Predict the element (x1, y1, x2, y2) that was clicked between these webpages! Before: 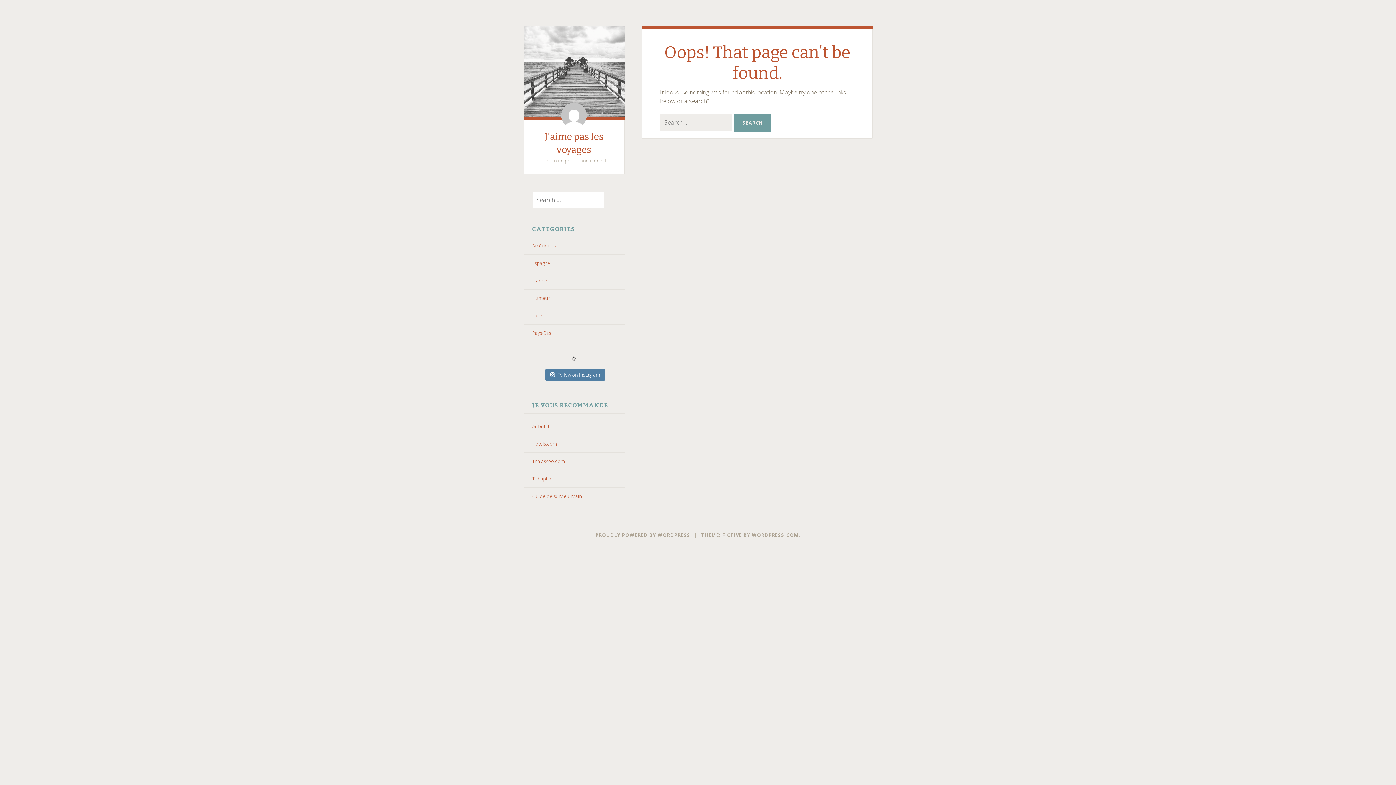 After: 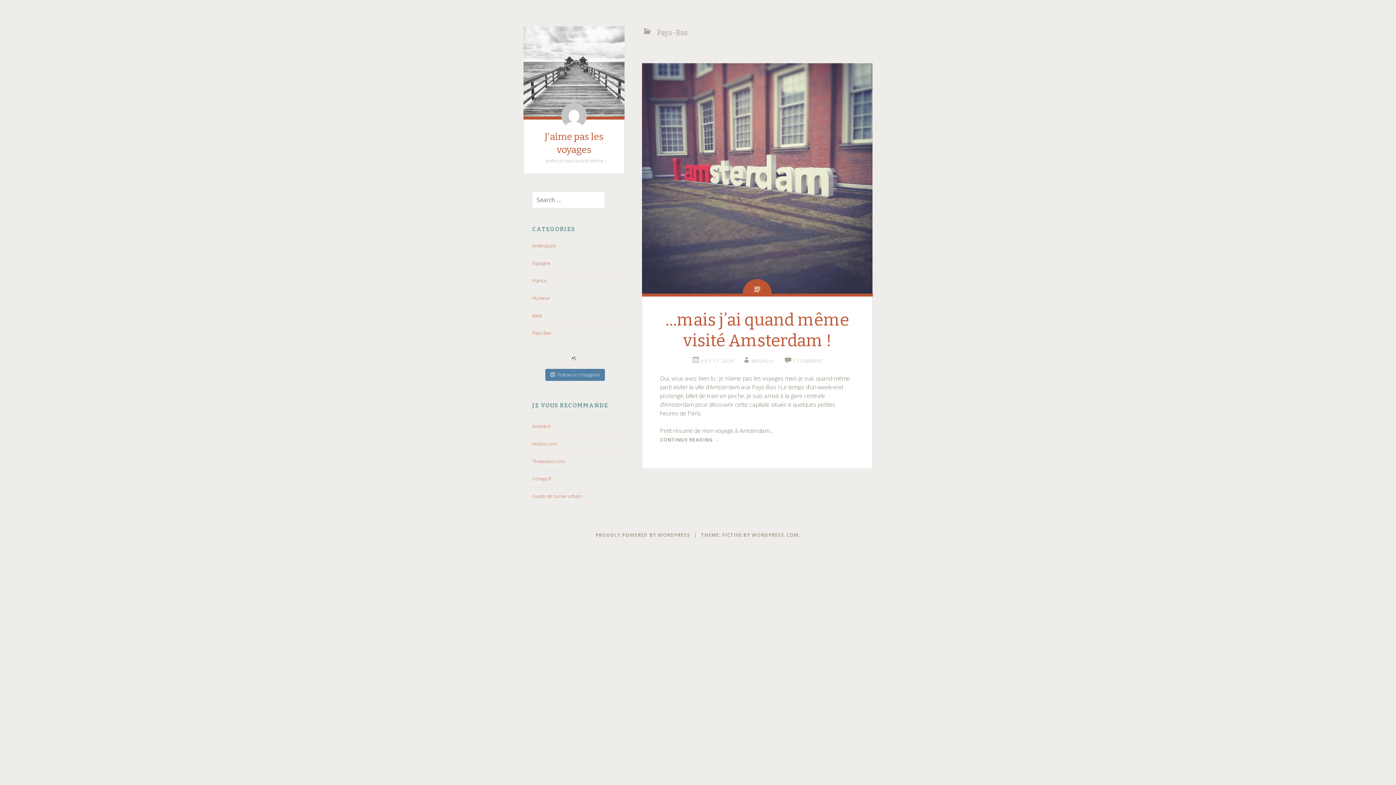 Action: label: Pays-Bas bbox: (532, 329, 551, 336)